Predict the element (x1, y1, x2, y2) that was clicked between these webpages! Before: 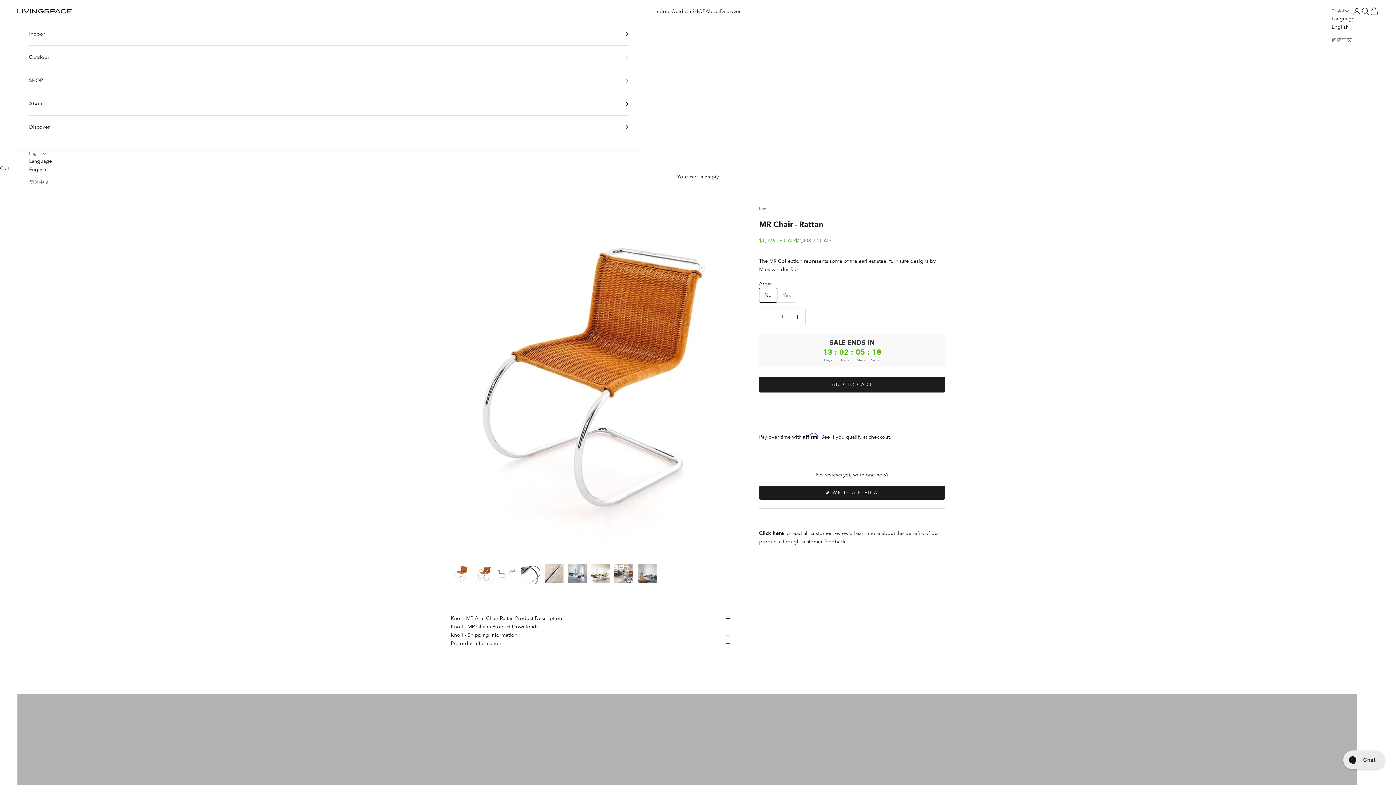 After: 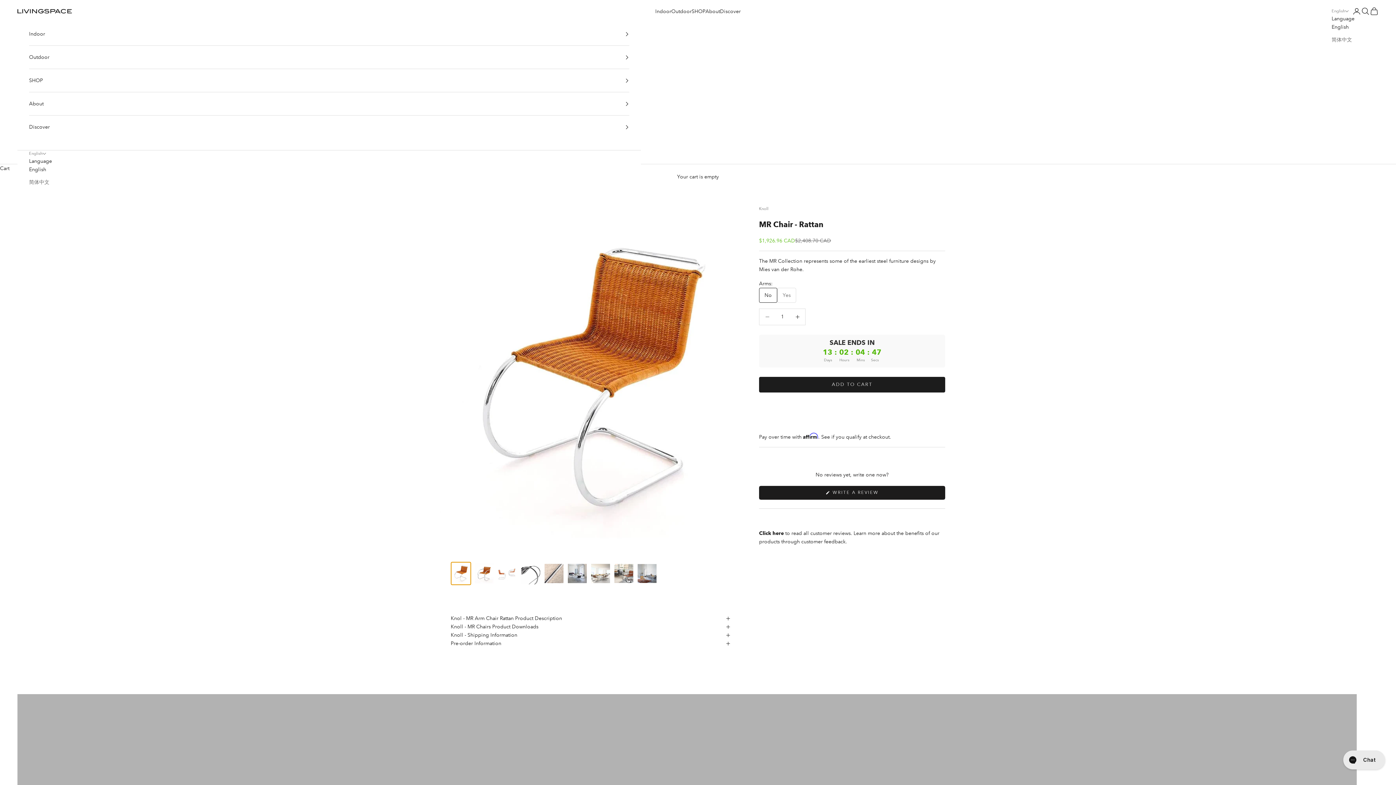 Action: label: Go to item 1 bbox: (450, 562, 471, 585)